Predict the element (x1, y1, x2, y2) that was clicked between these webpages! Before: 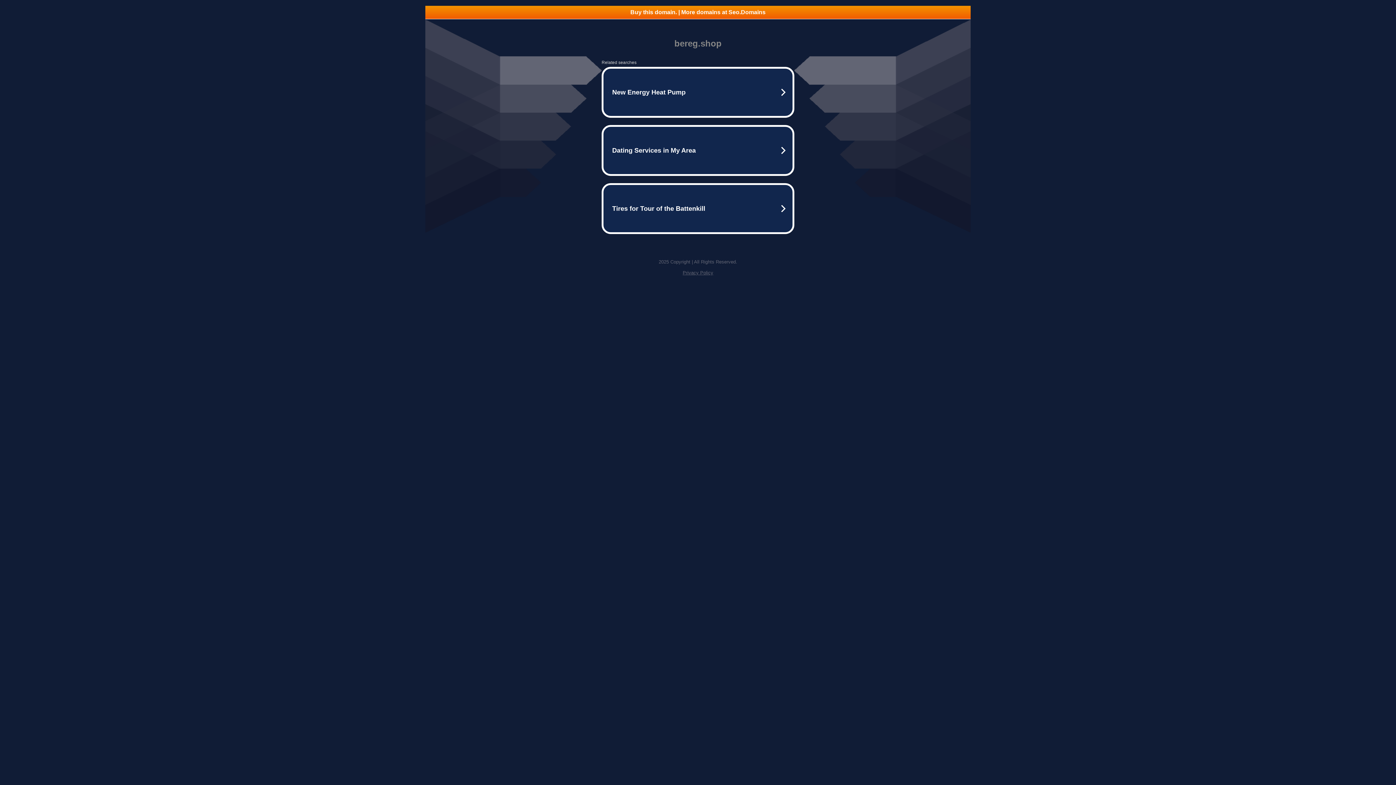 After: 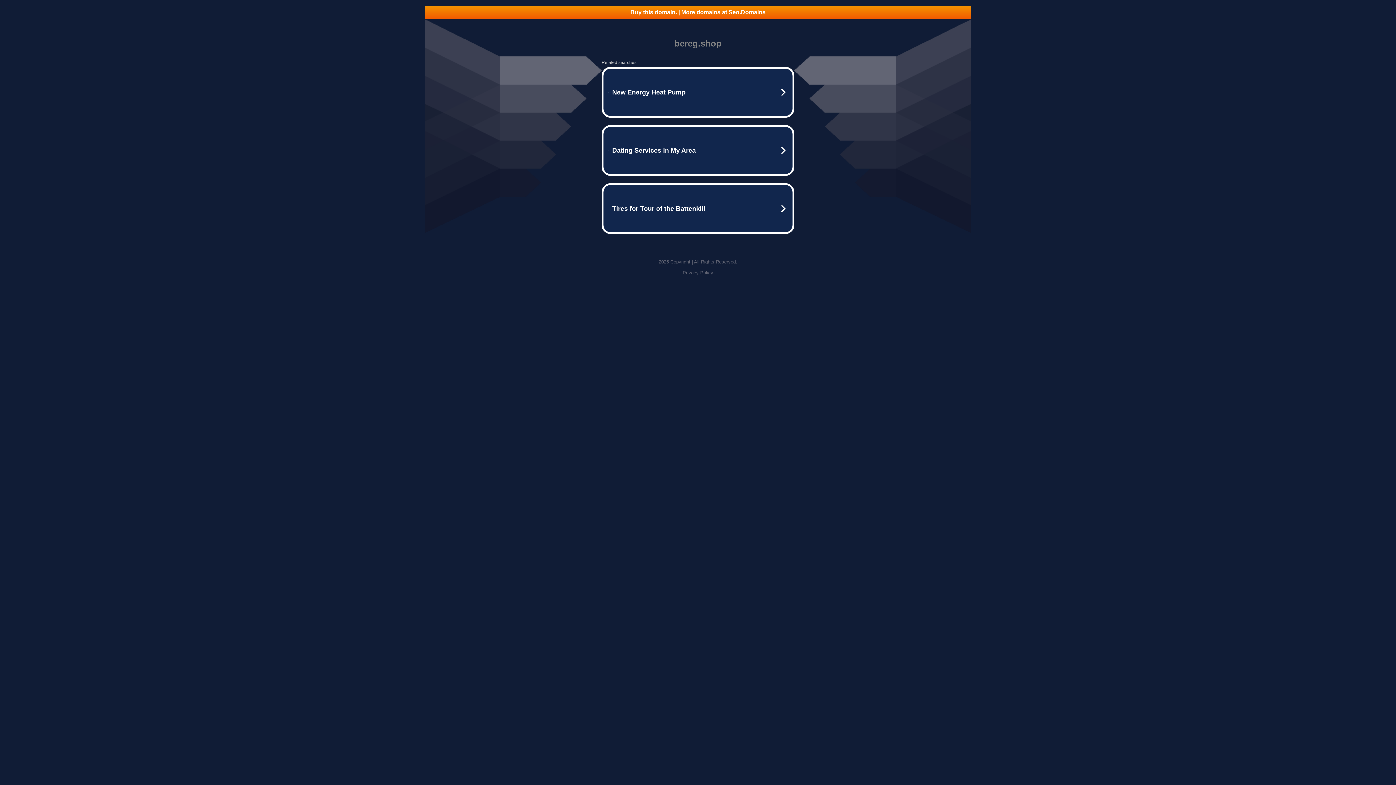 Action: bbox: (425, 5, 970, 18) label: Buy this domain. | More domains at Seo.Domains